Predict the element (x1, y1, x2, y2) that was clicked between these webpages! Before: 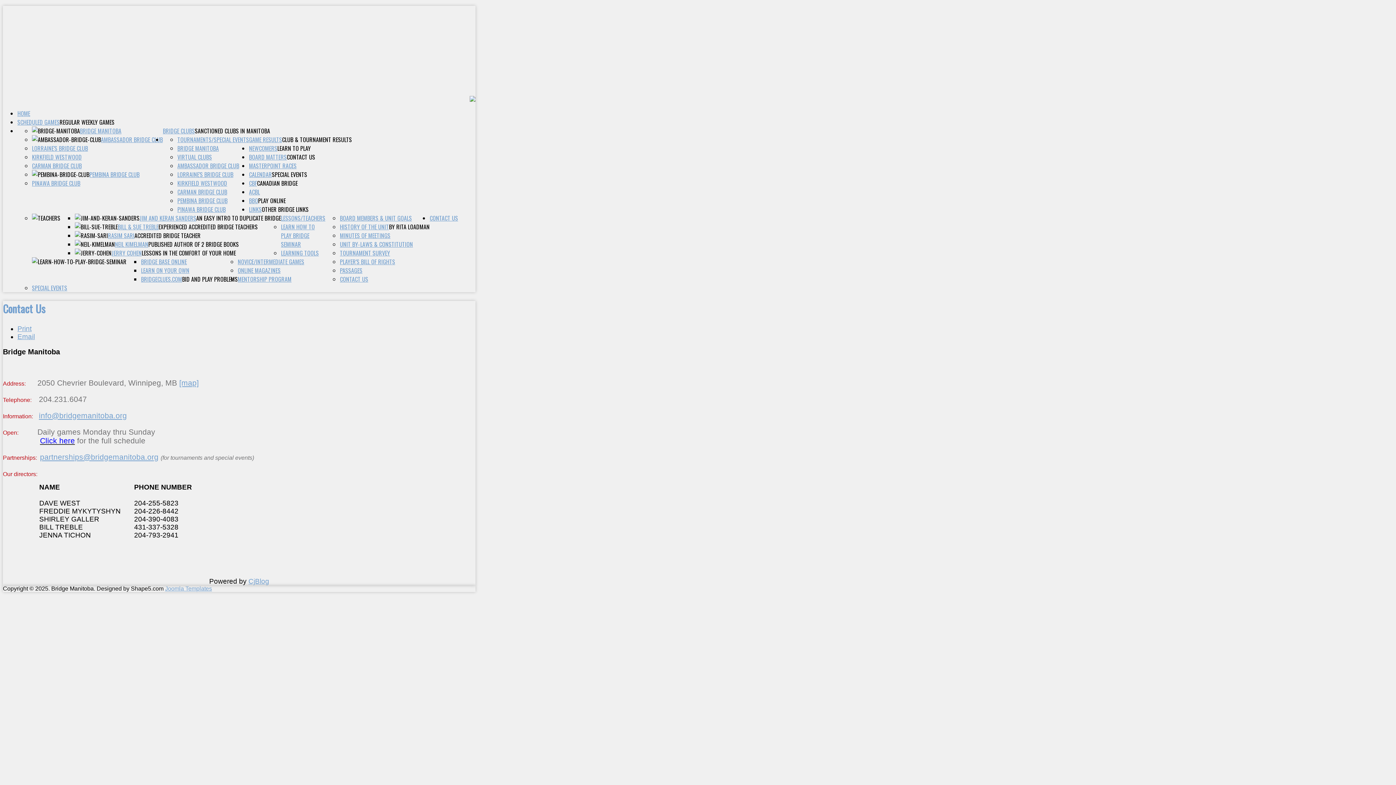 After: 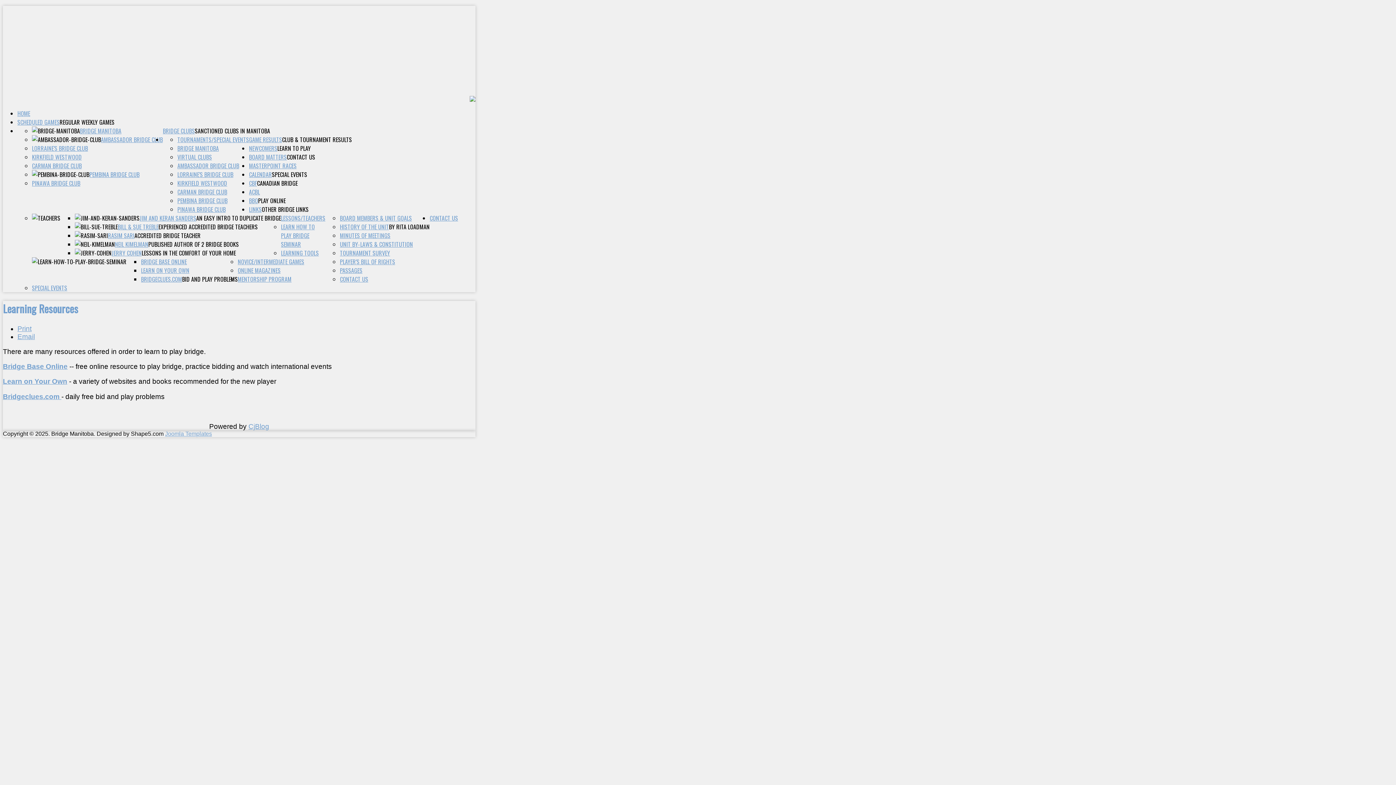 Action: bbox: (281, 248, 318, 257) label: LEARNING TOOLS